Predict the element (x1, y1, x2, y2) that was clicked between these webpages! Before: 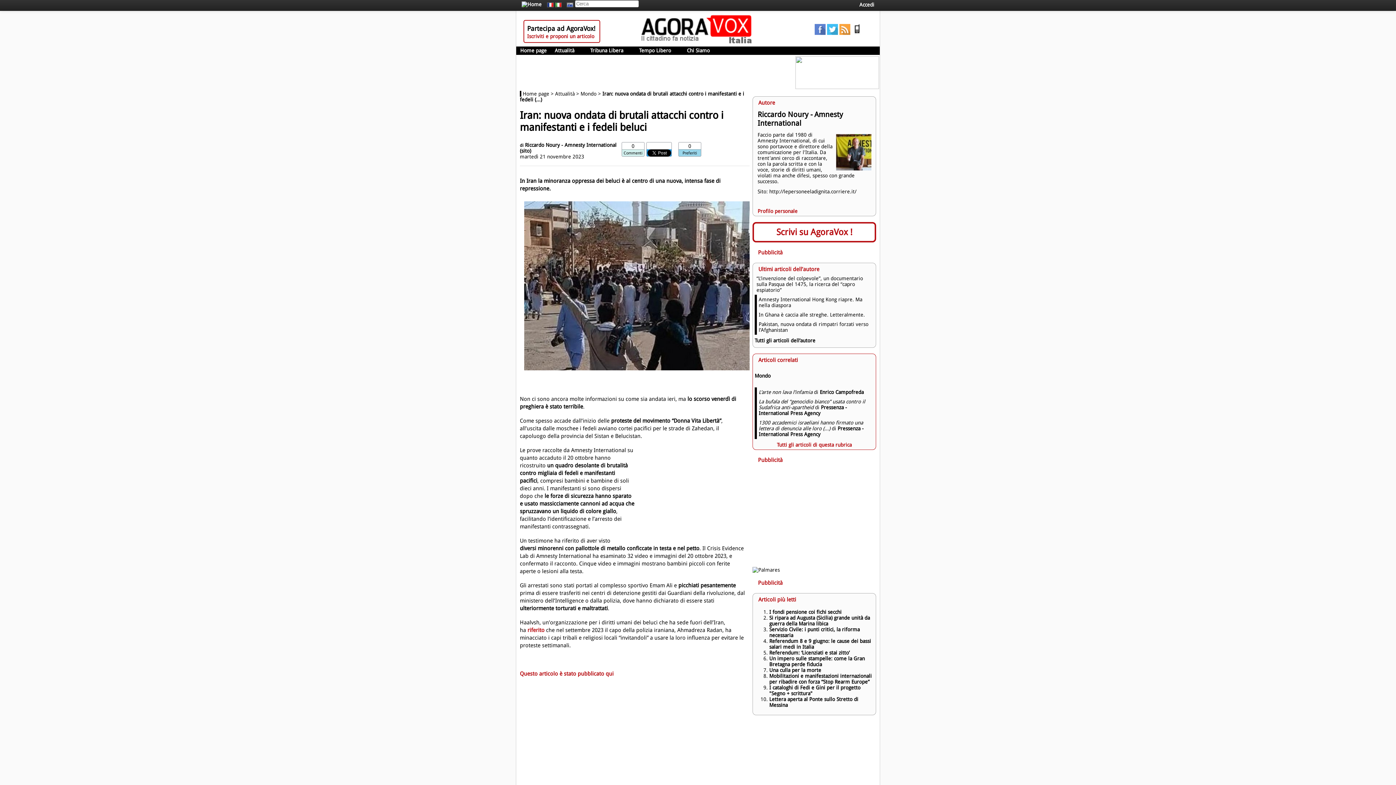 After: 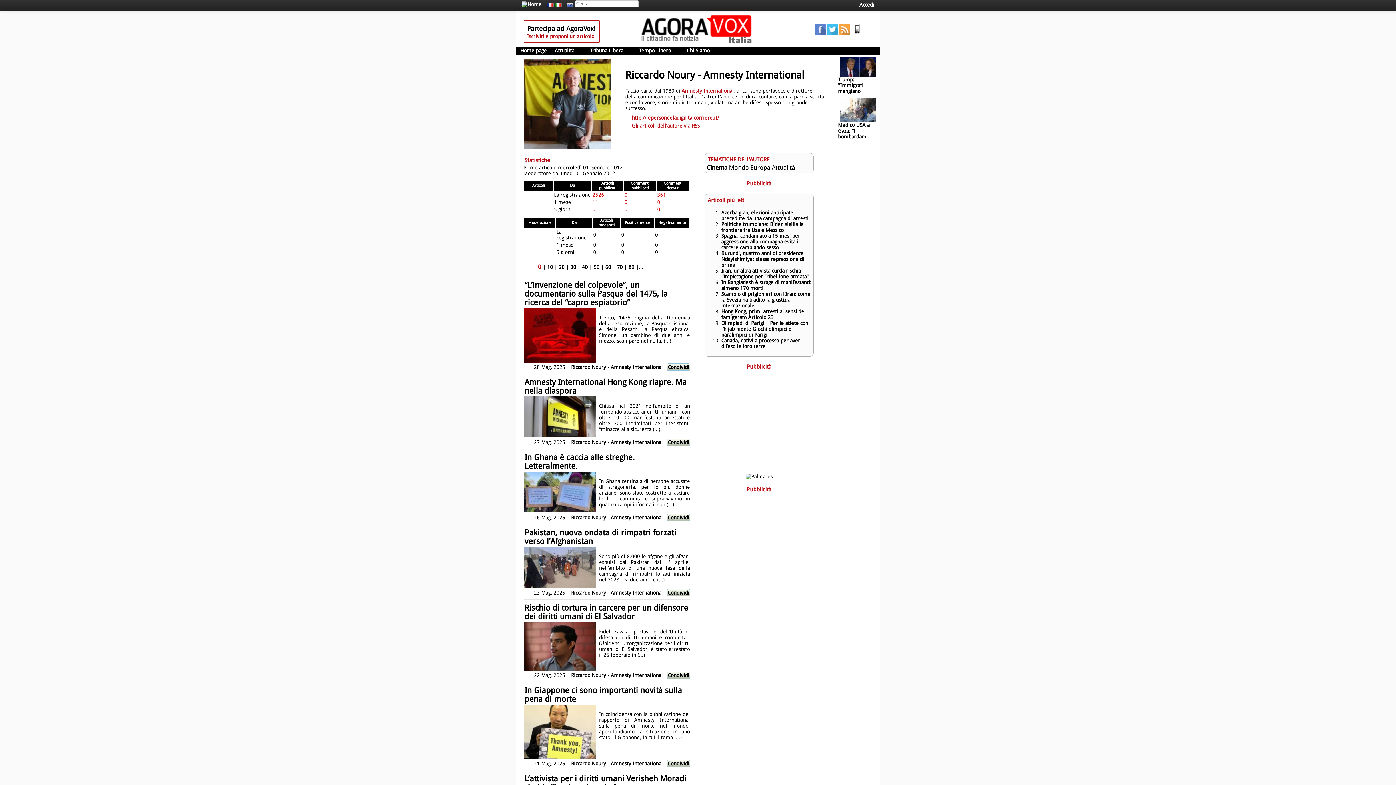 Action: bbox: (757, 132, 854, 184) label: Faccio parte dal 1980 di Amnesty International, di cui sono portavoce e direttore della comunicazione per l'Italia. Da trent'anni cerco di raccontare, con la parola scritta e con la voce, storie di diritti umani, violati ma anche difesi, spesso con grande successo.